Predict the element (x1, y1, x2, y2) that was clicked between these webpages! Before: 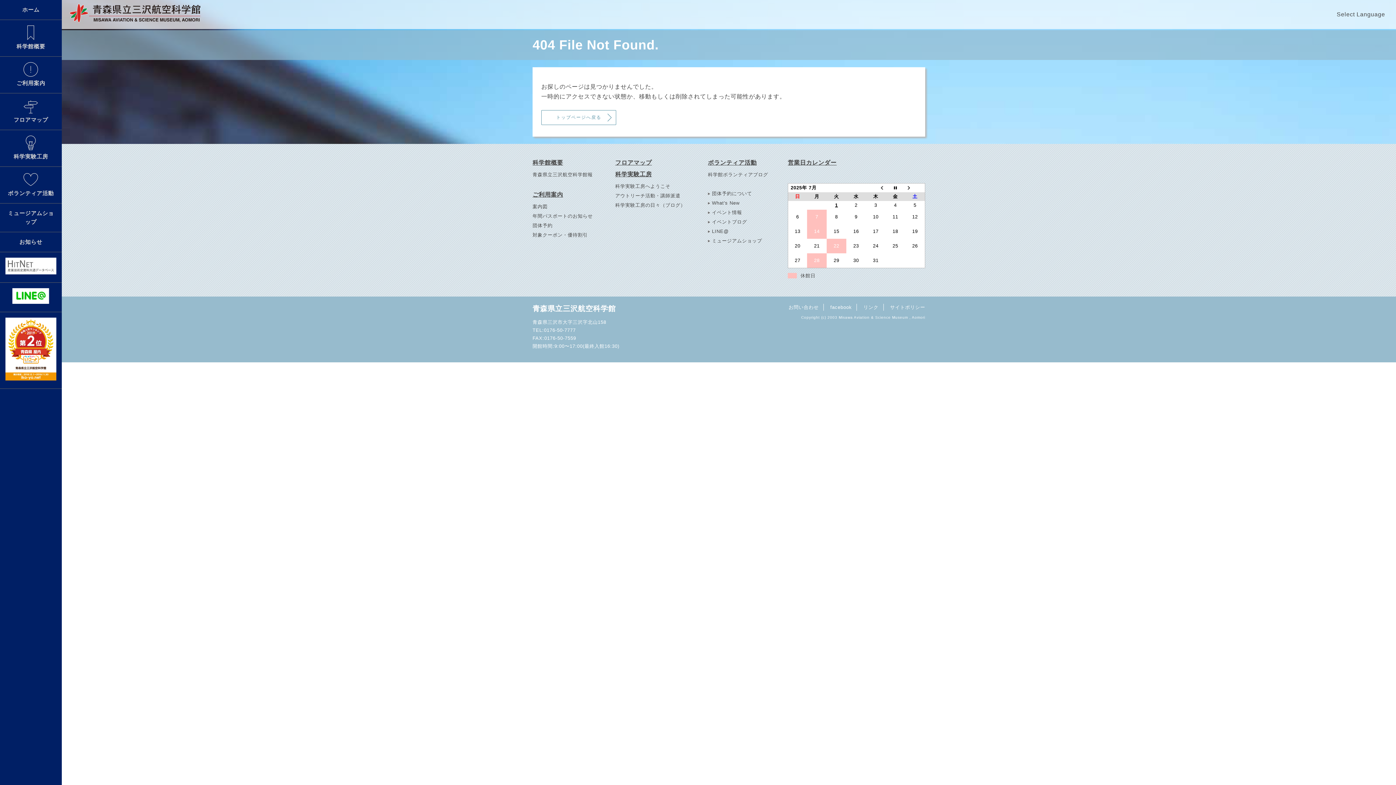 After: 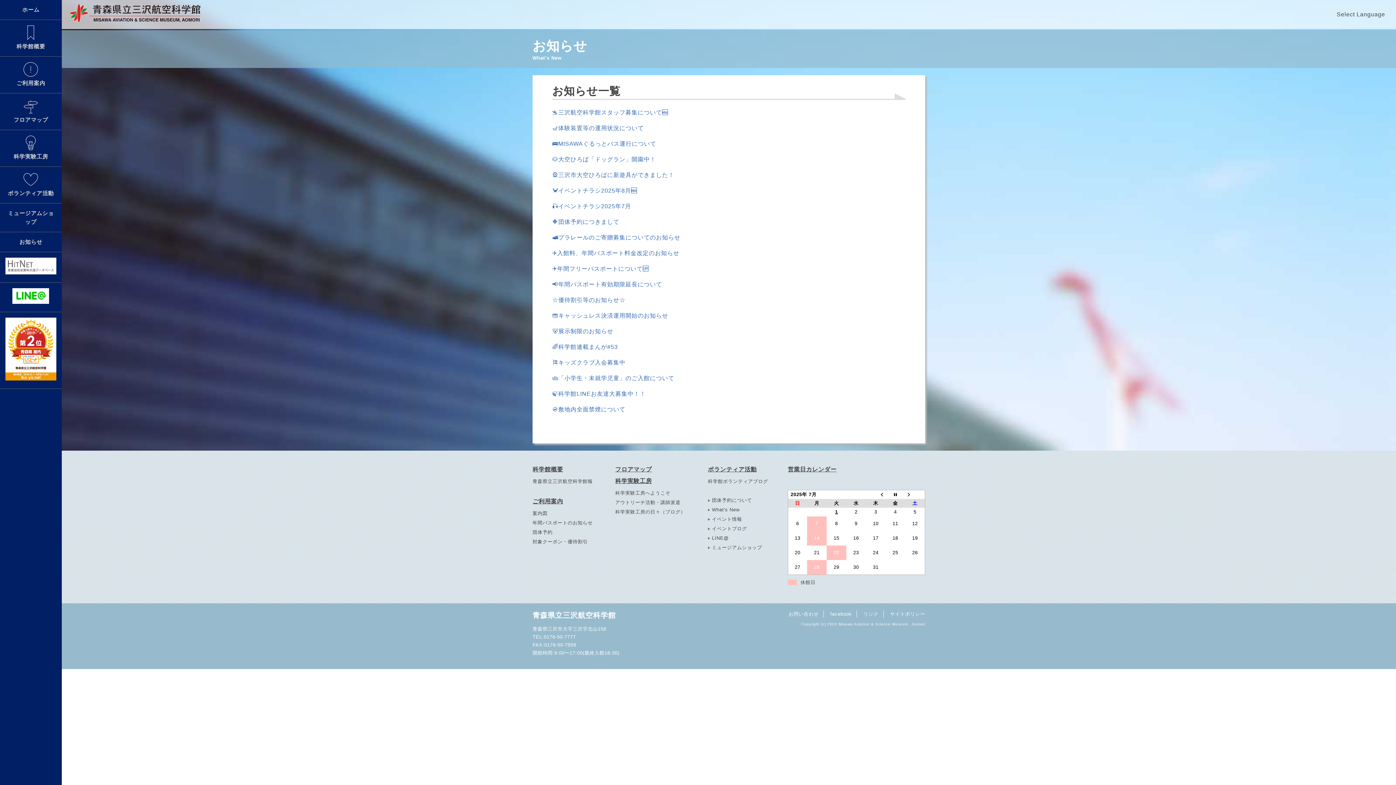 Action: bbox: (0, 232, 61, 252) label: お知らせ